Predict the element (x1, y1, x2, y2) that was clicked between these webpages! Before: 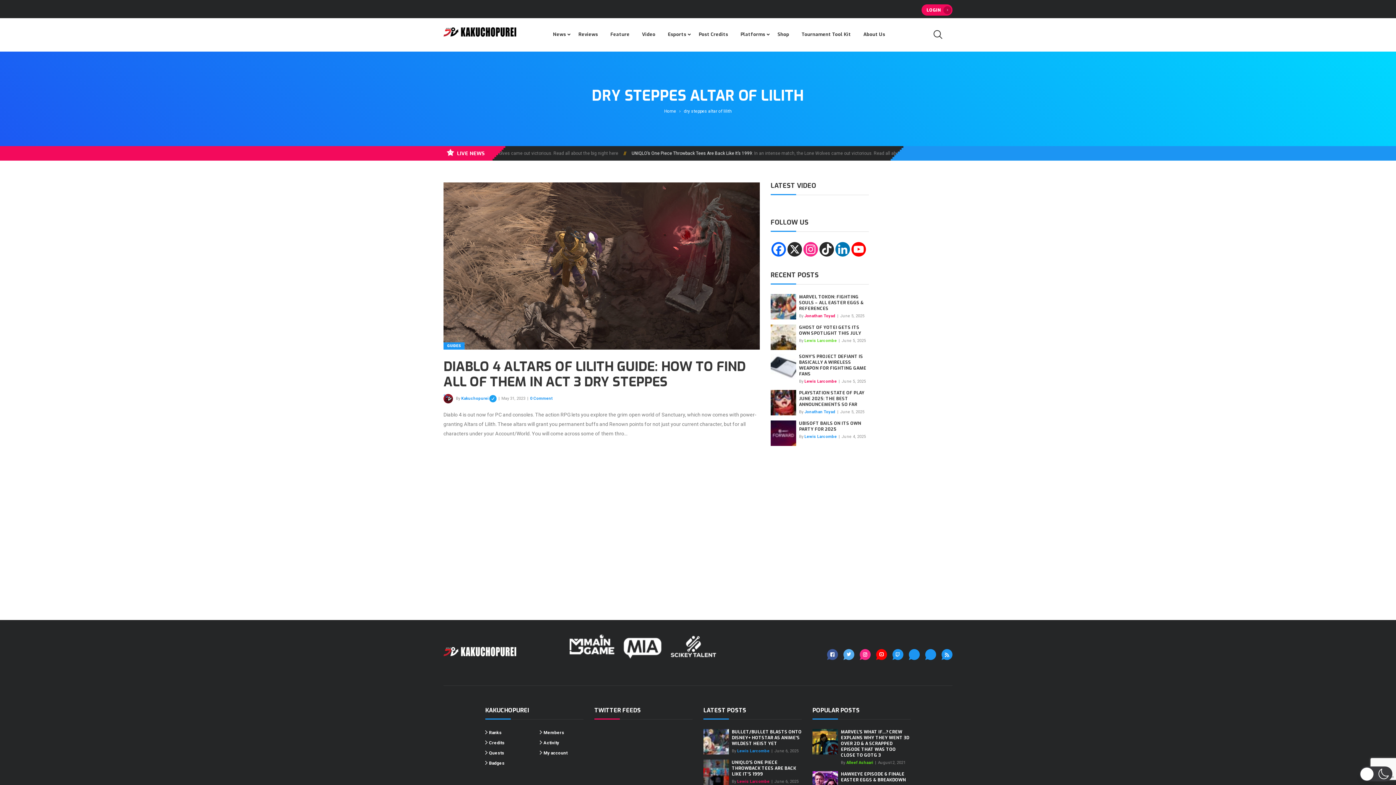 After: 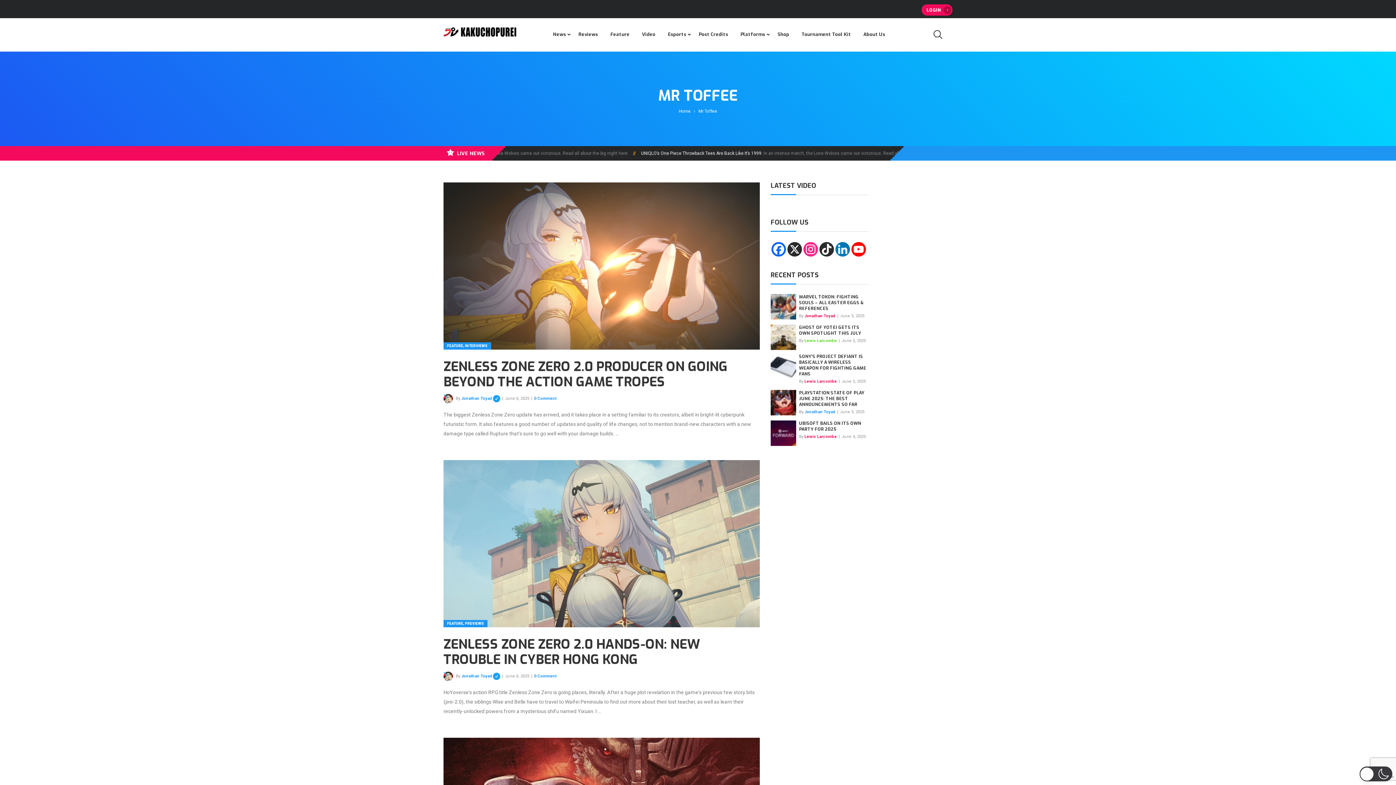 Action: bbox: (804, 409, 835, 414) label: Jonathan Toyad